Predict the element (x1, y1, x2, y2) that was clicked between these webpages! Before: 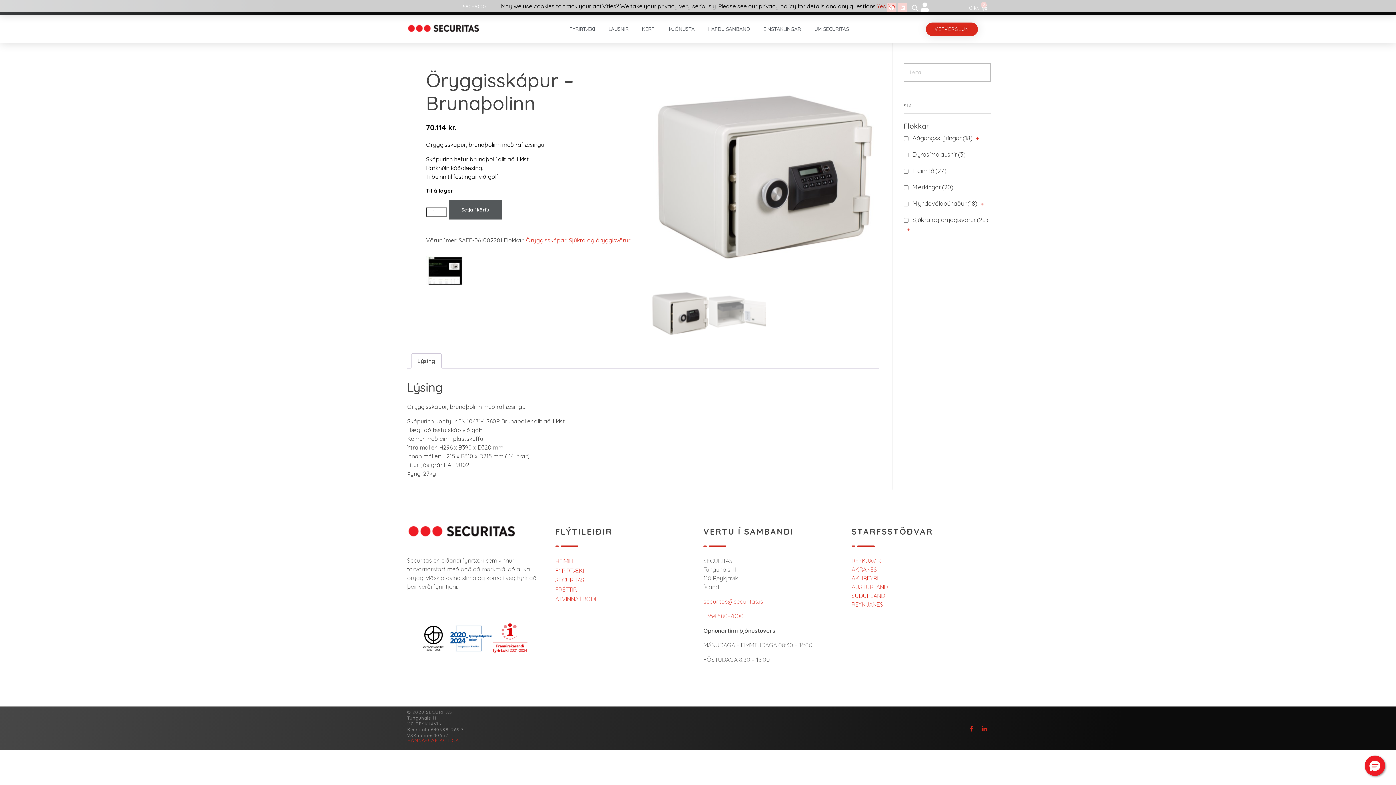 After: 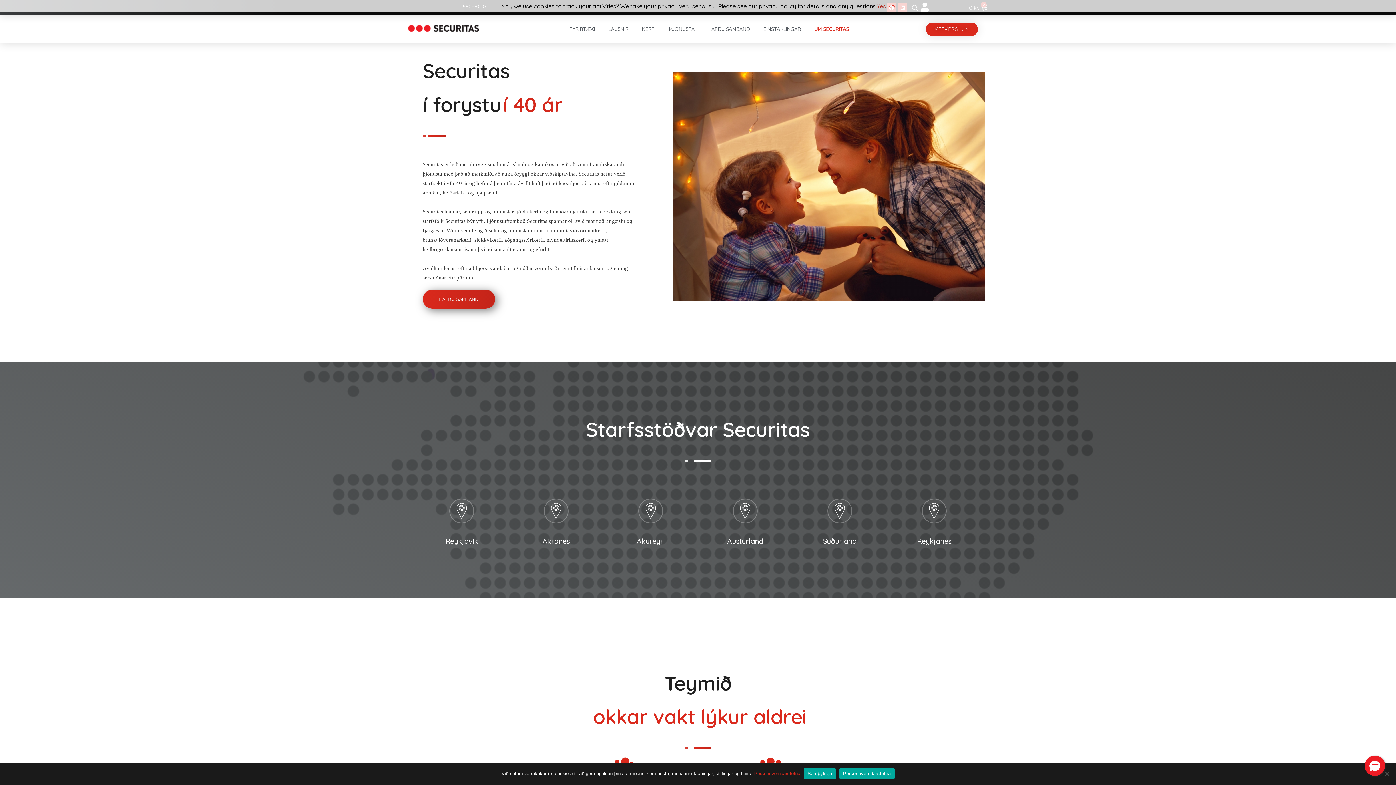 Action: label: UM SECURITAS bbox: (807, 15, 849, 43)